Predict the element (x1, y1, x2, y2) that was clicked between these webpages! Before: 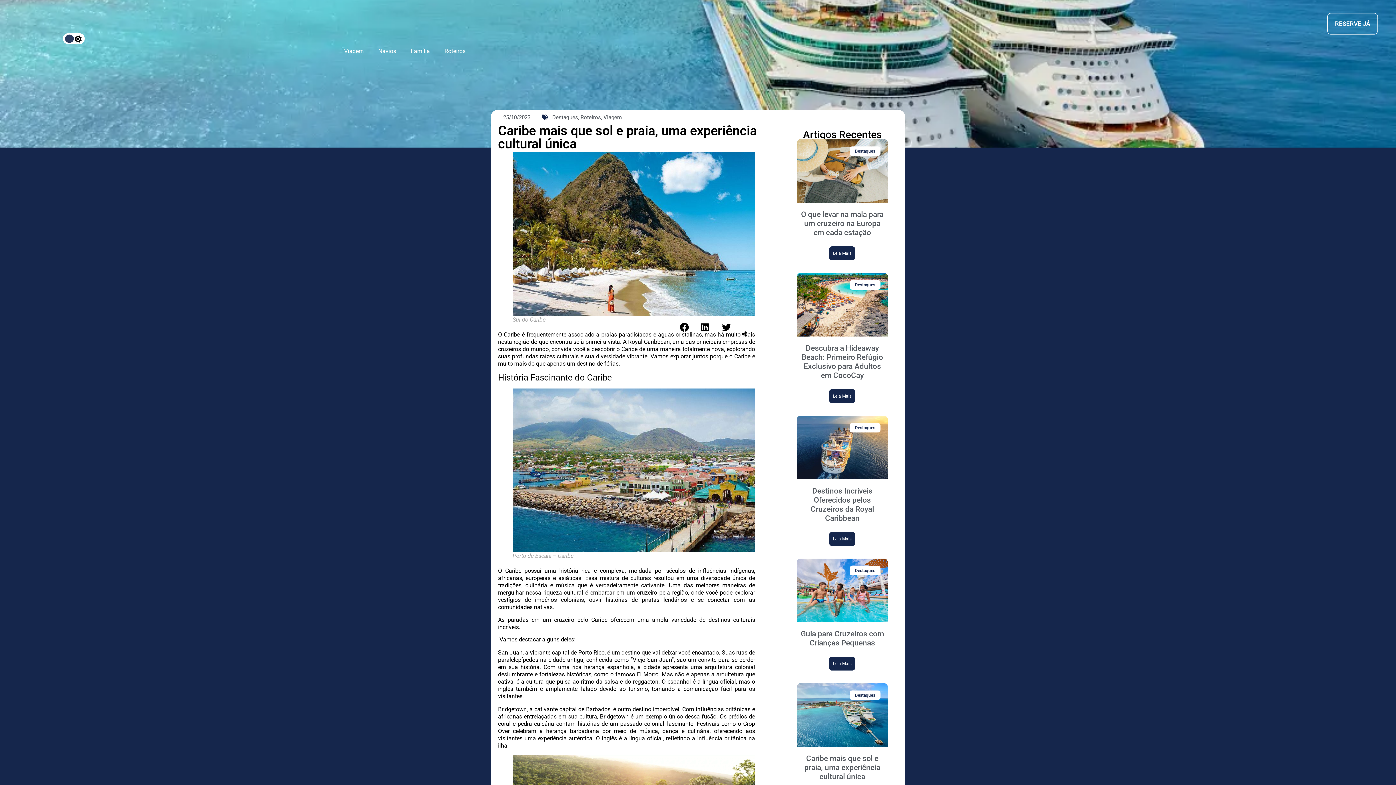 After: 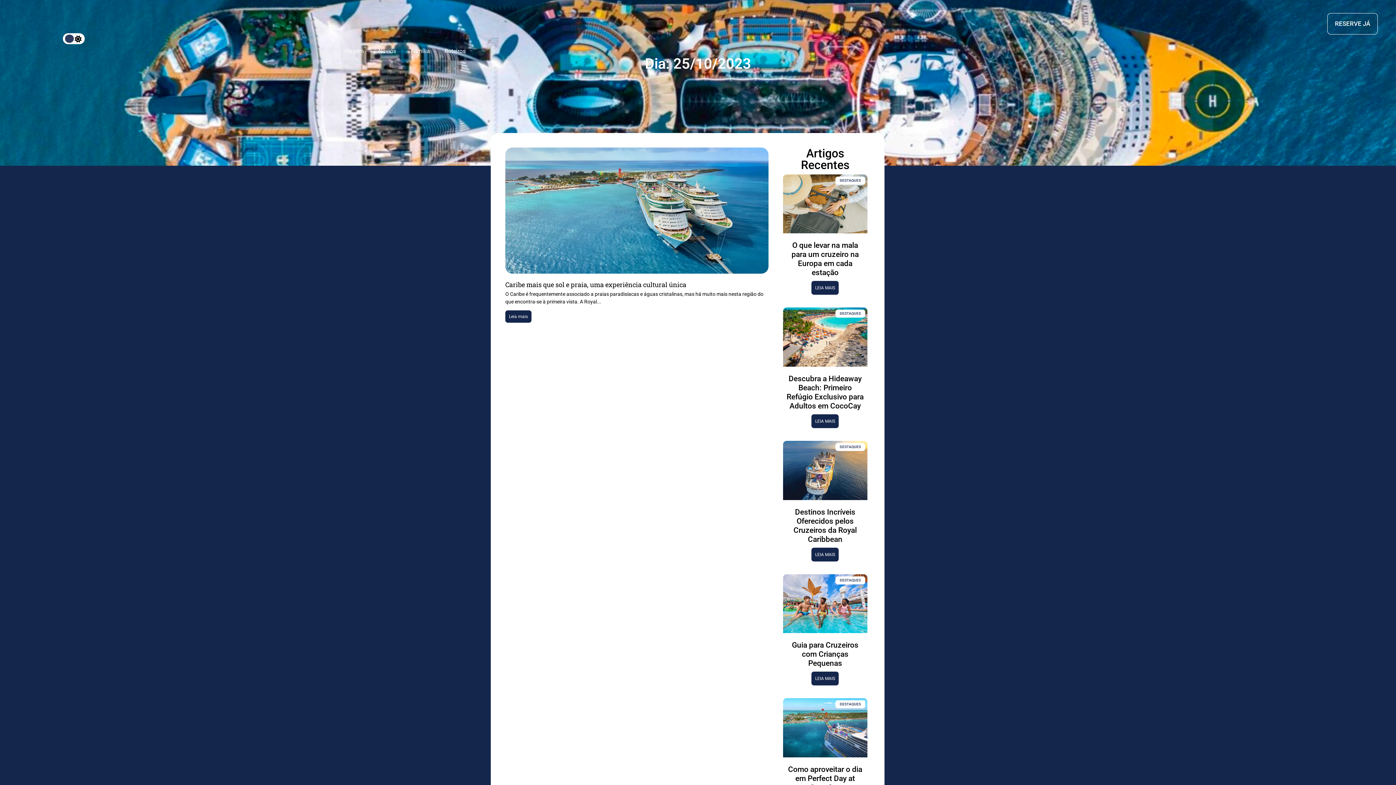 Action: label: 25/10/2023 bbox: (492, 113, 530, 121)